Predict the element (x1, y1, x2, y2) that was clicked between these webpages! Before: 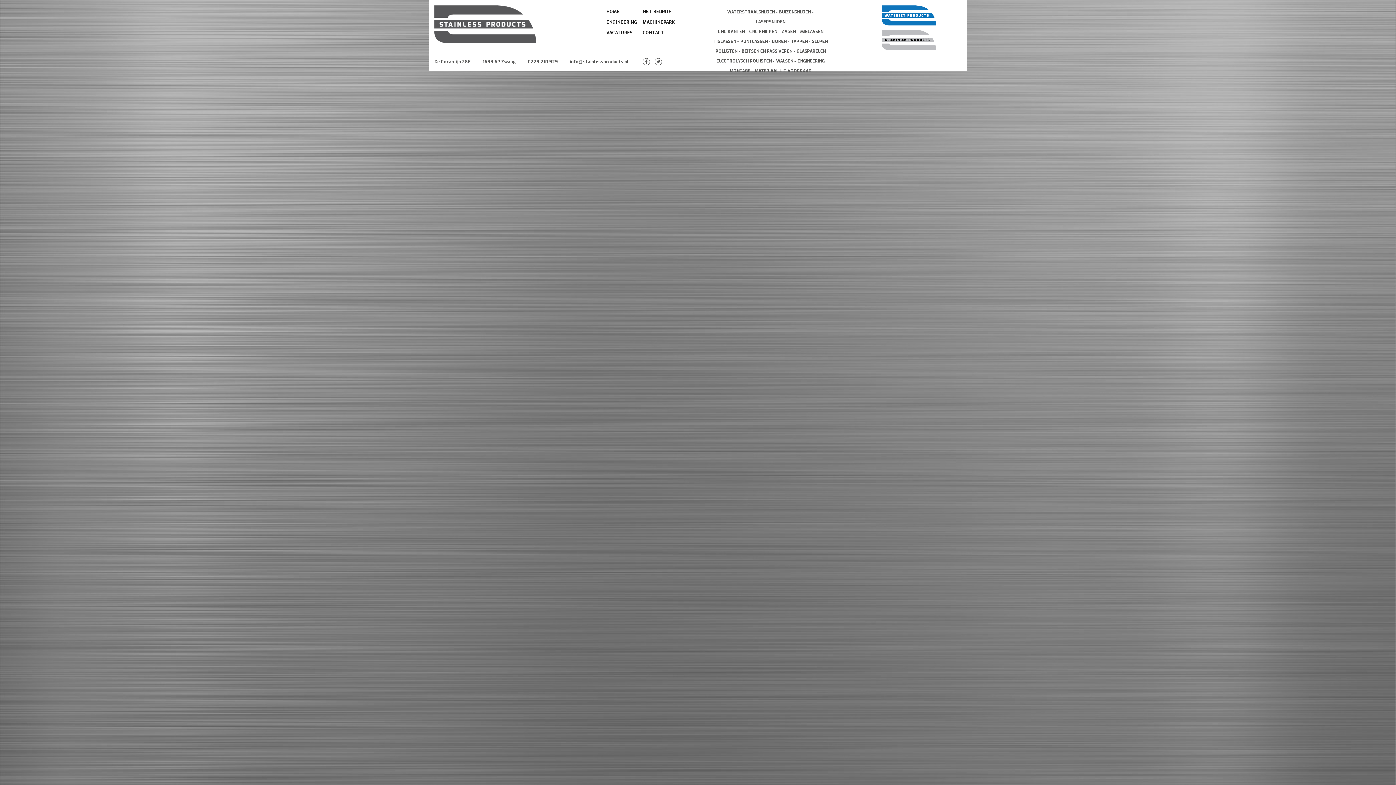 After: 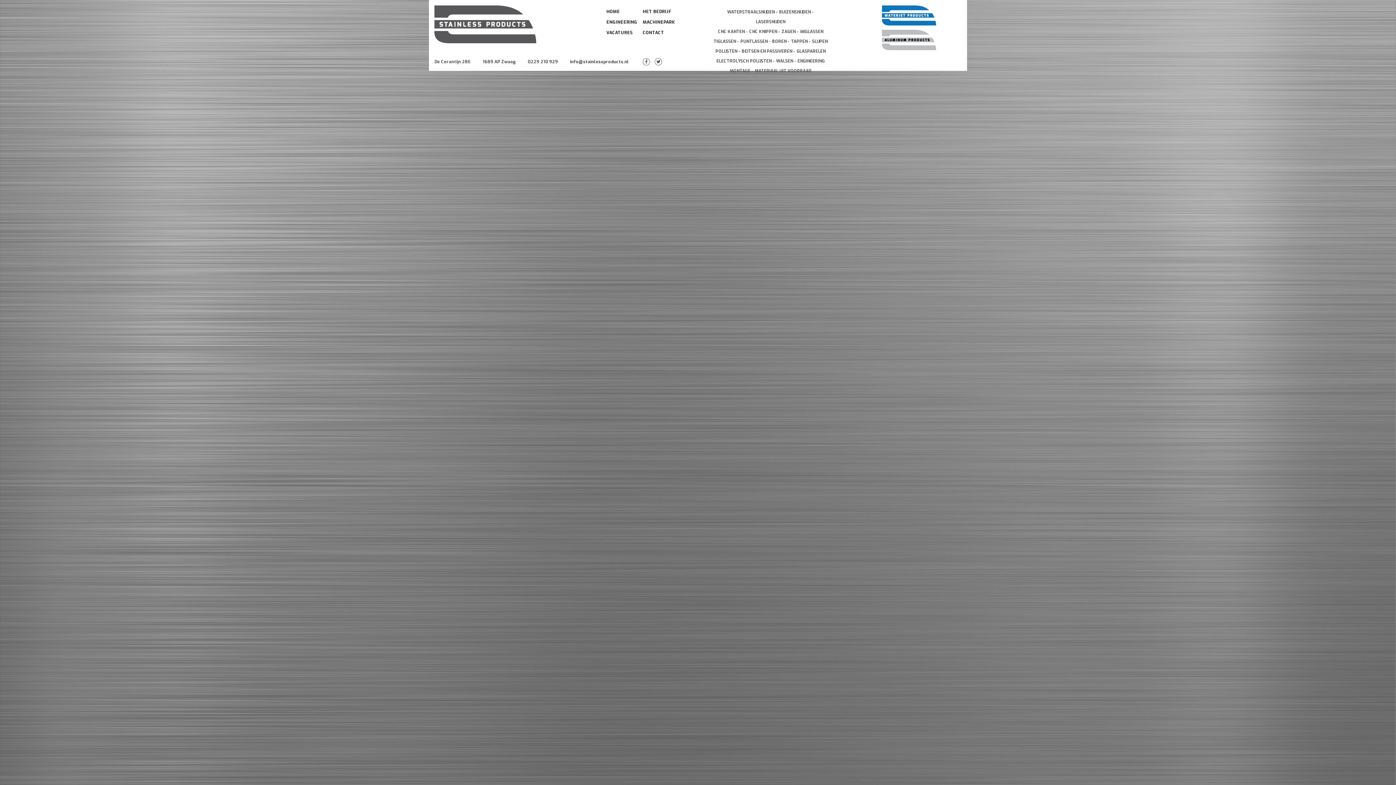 Action: bbox: (570, 58, 629, 64) label: info@stainlessproducts.nl